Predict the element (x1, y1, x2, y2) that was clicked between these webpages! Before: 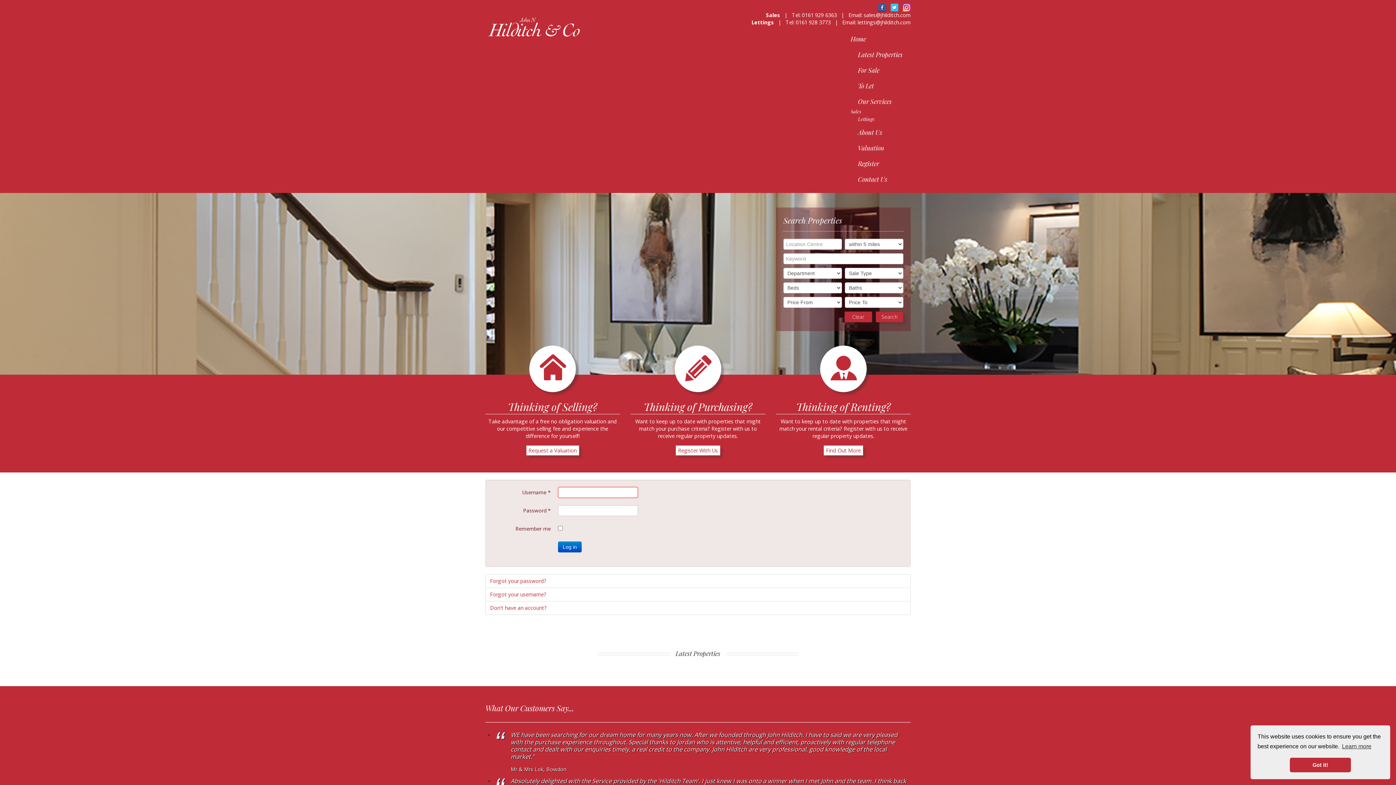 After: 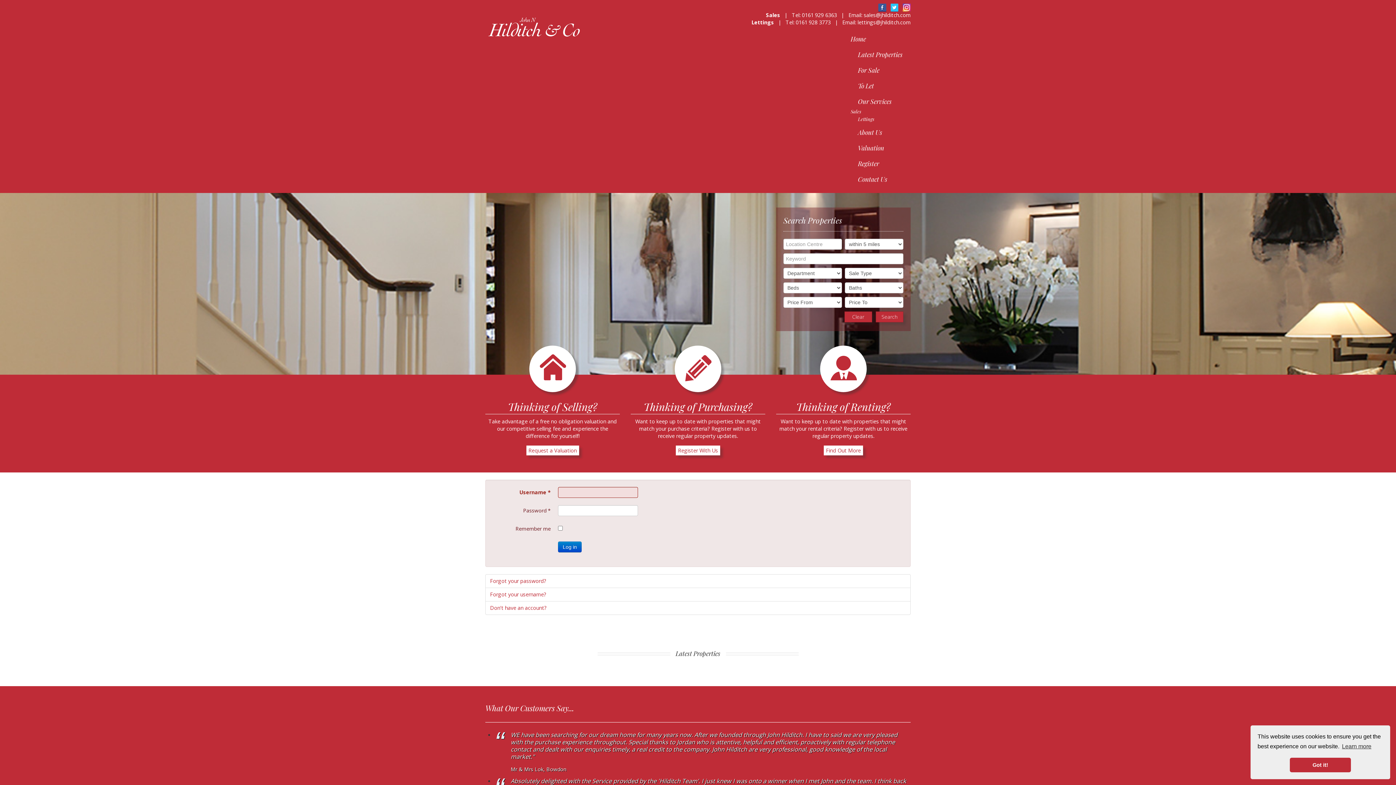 Action: bbox: (878, 3, 886, 10)